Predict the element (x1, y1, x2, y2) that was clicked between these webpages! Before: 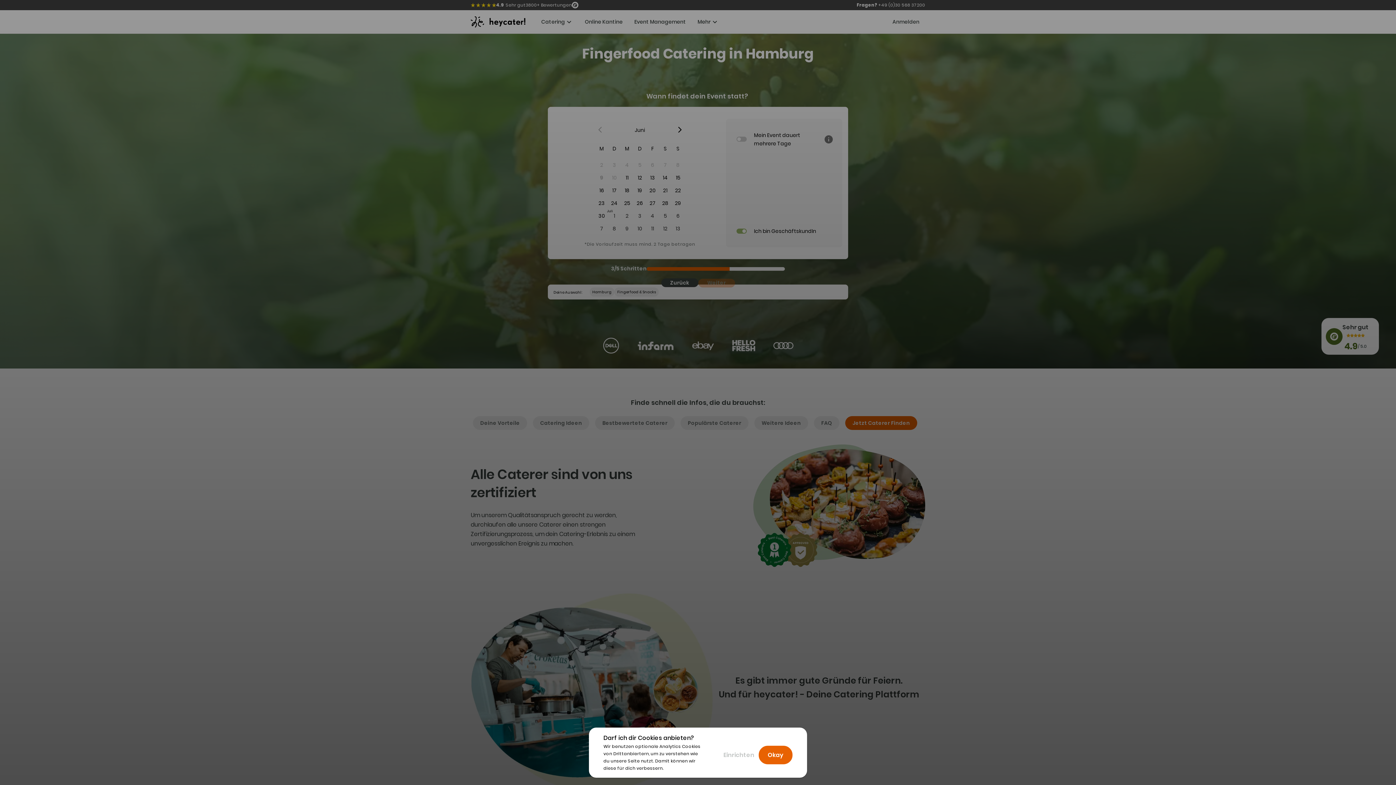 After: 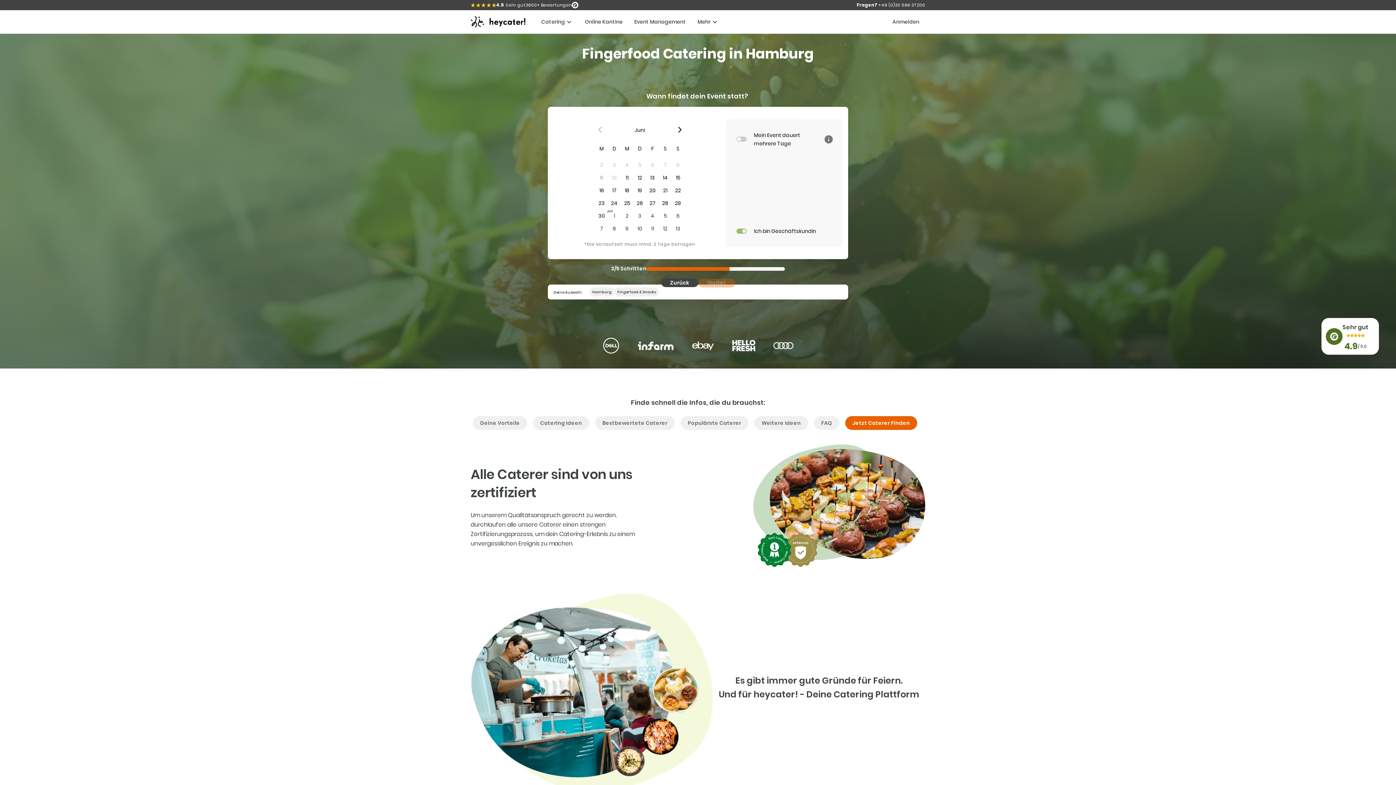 Action: bbox: (758, 746, 792, 764) label: Okay